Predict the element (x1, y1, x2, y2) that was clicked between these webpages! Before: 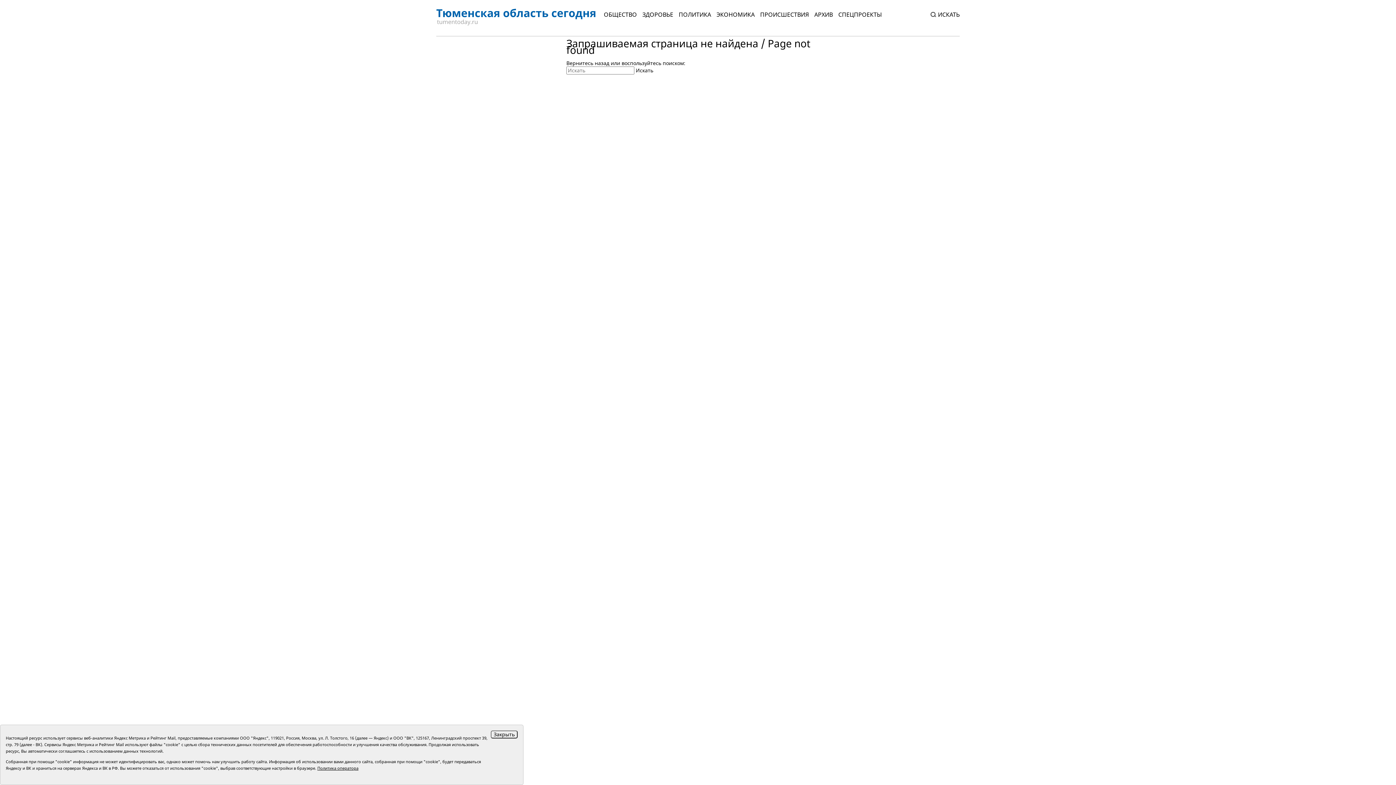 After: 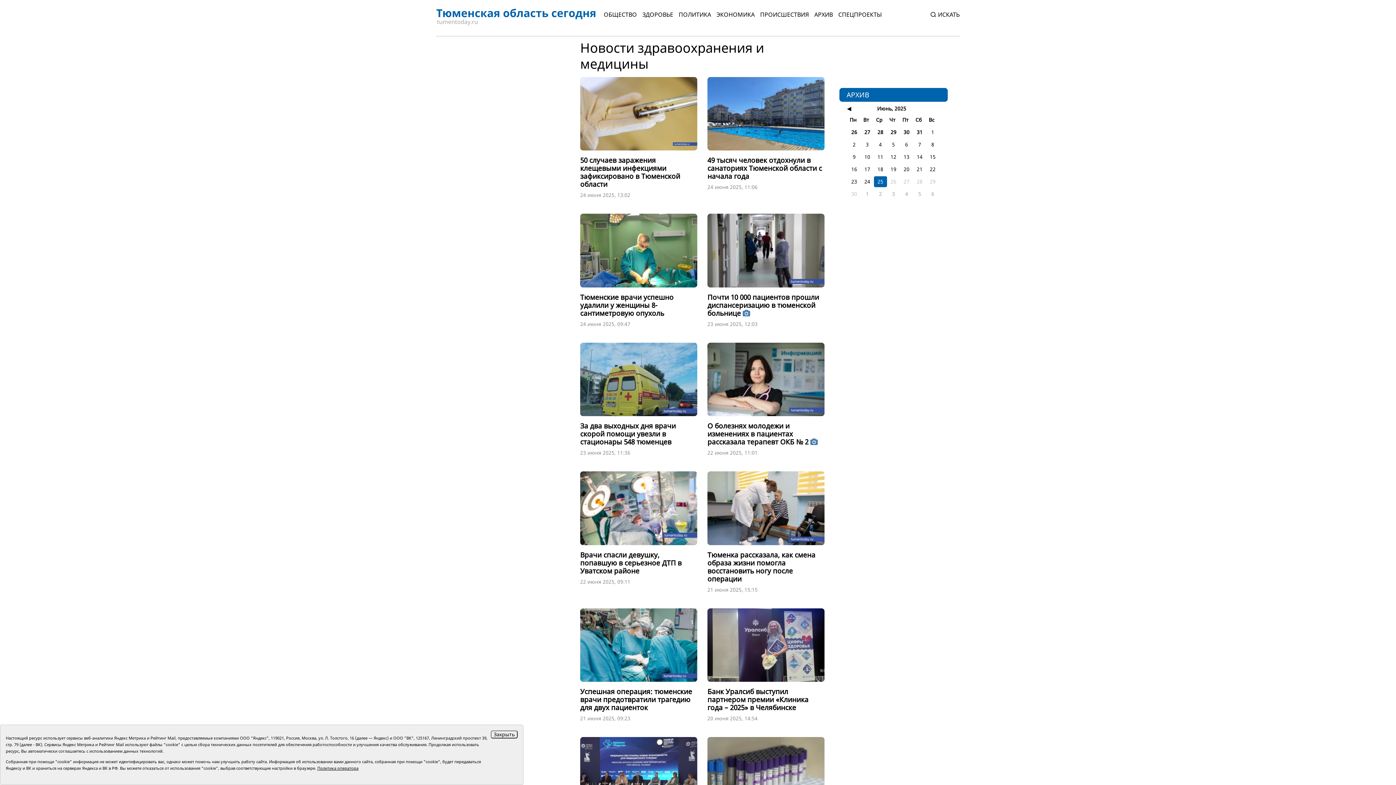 Action: label: ЗДОРОВЬЕ bbox: (642, 10, 673, 18)